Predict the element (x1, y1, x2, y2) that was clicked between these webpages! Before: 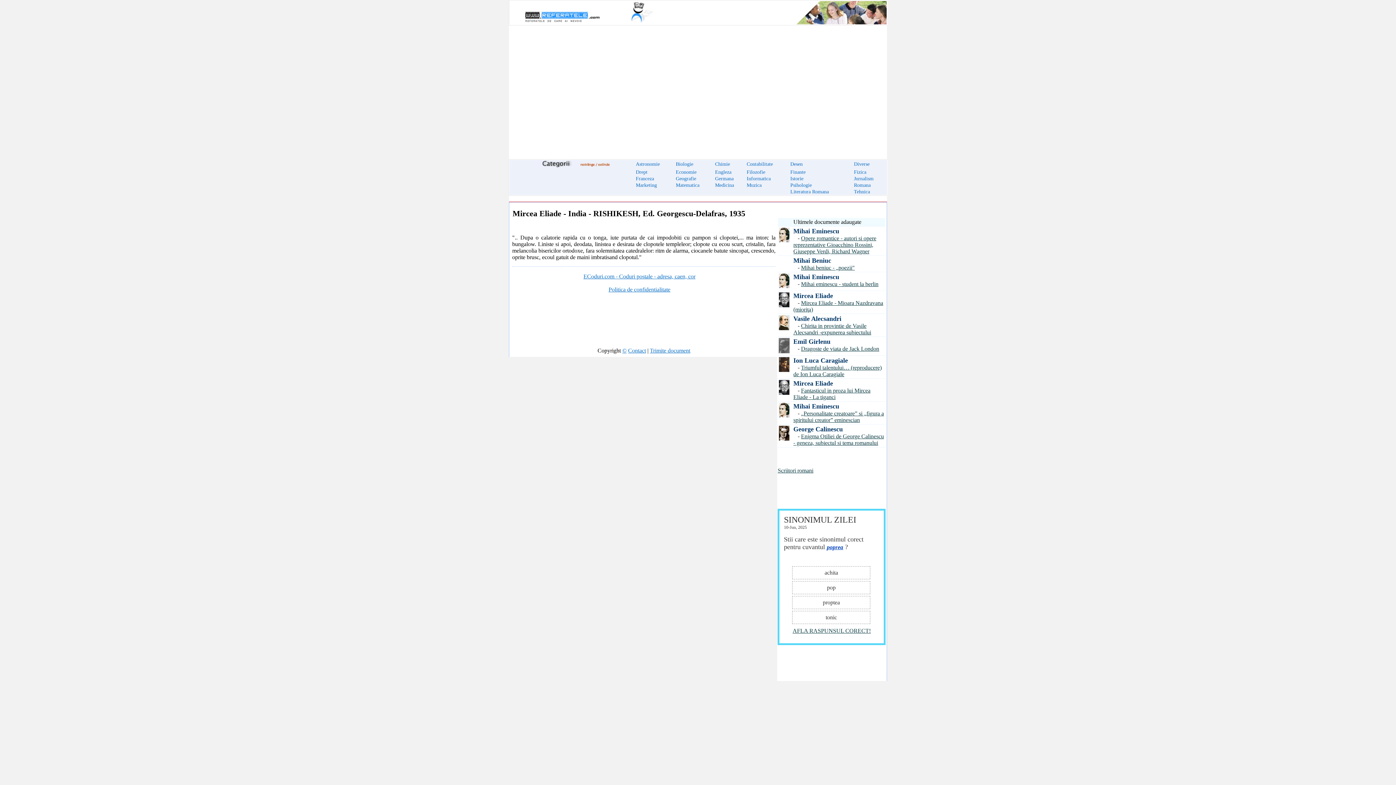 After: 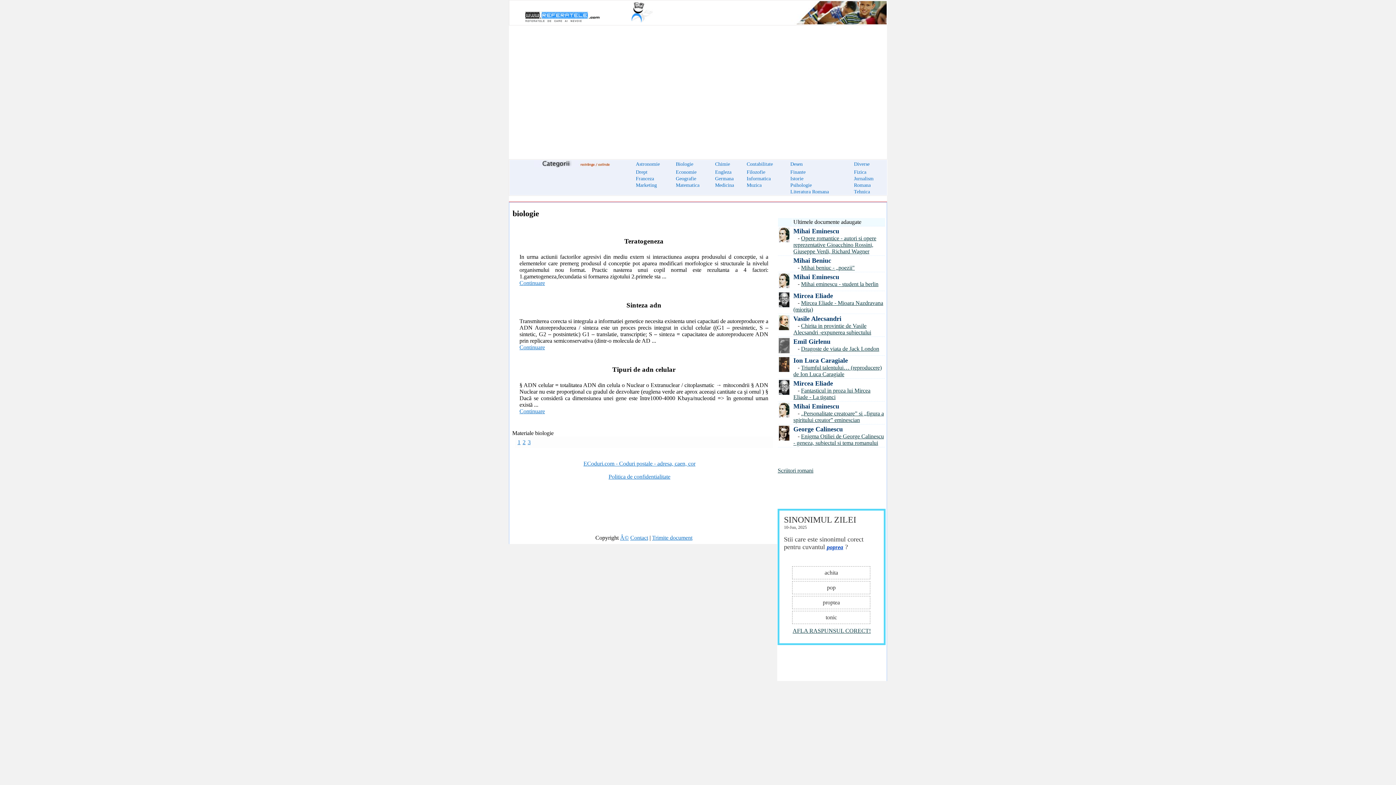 Action: label: Biologie bbox: (676, 161, 693, 166)